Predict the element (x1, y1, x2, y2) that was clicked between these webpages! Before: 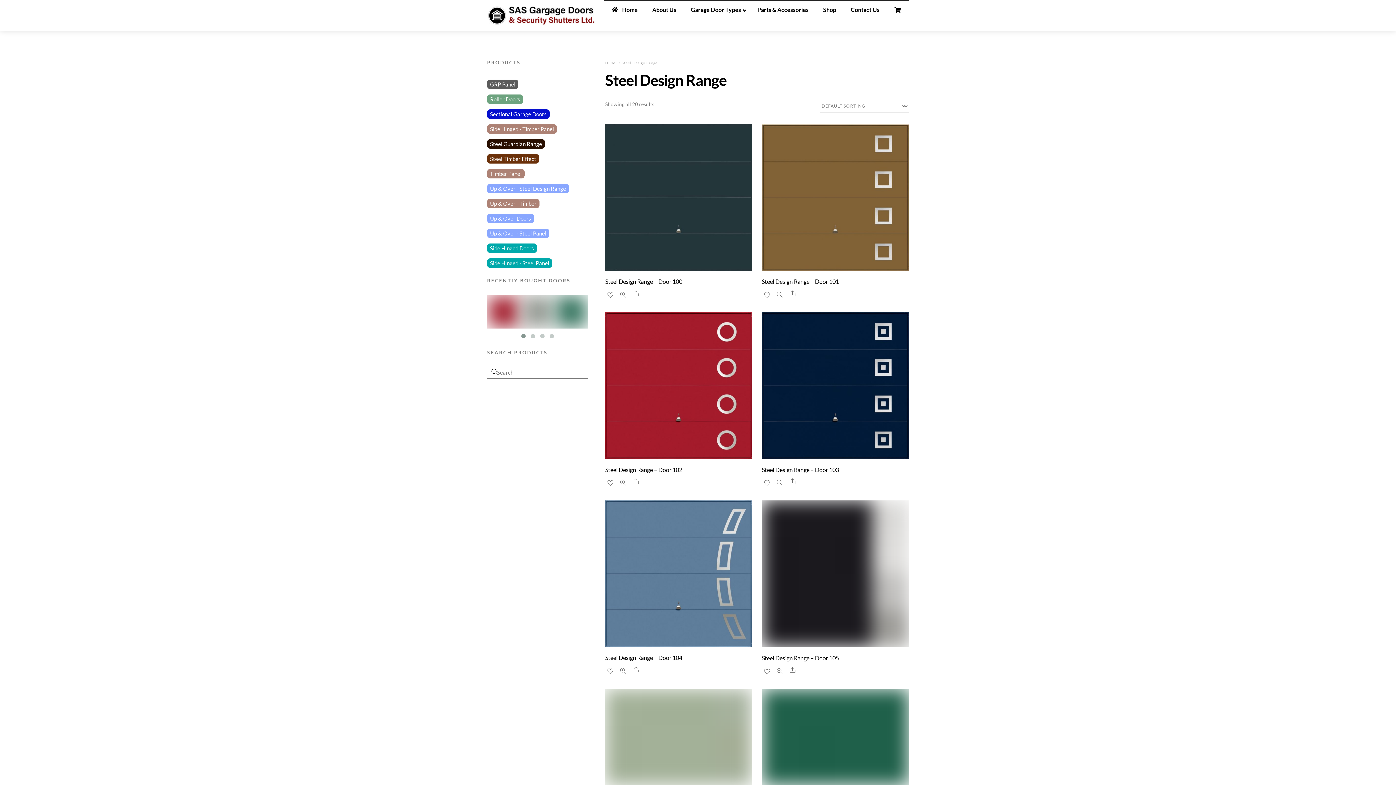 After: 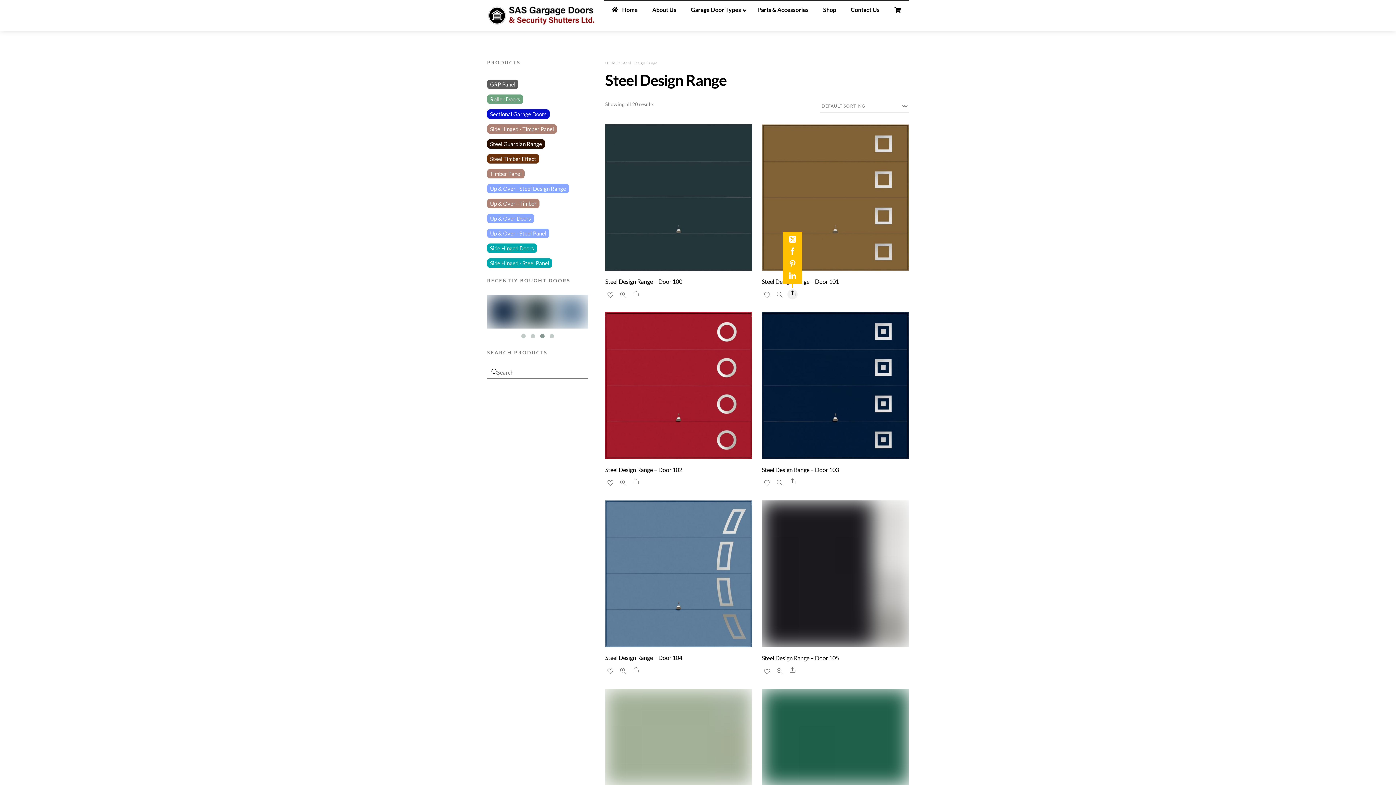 Action: label: Share bbox: (787, 289, 797, 299)